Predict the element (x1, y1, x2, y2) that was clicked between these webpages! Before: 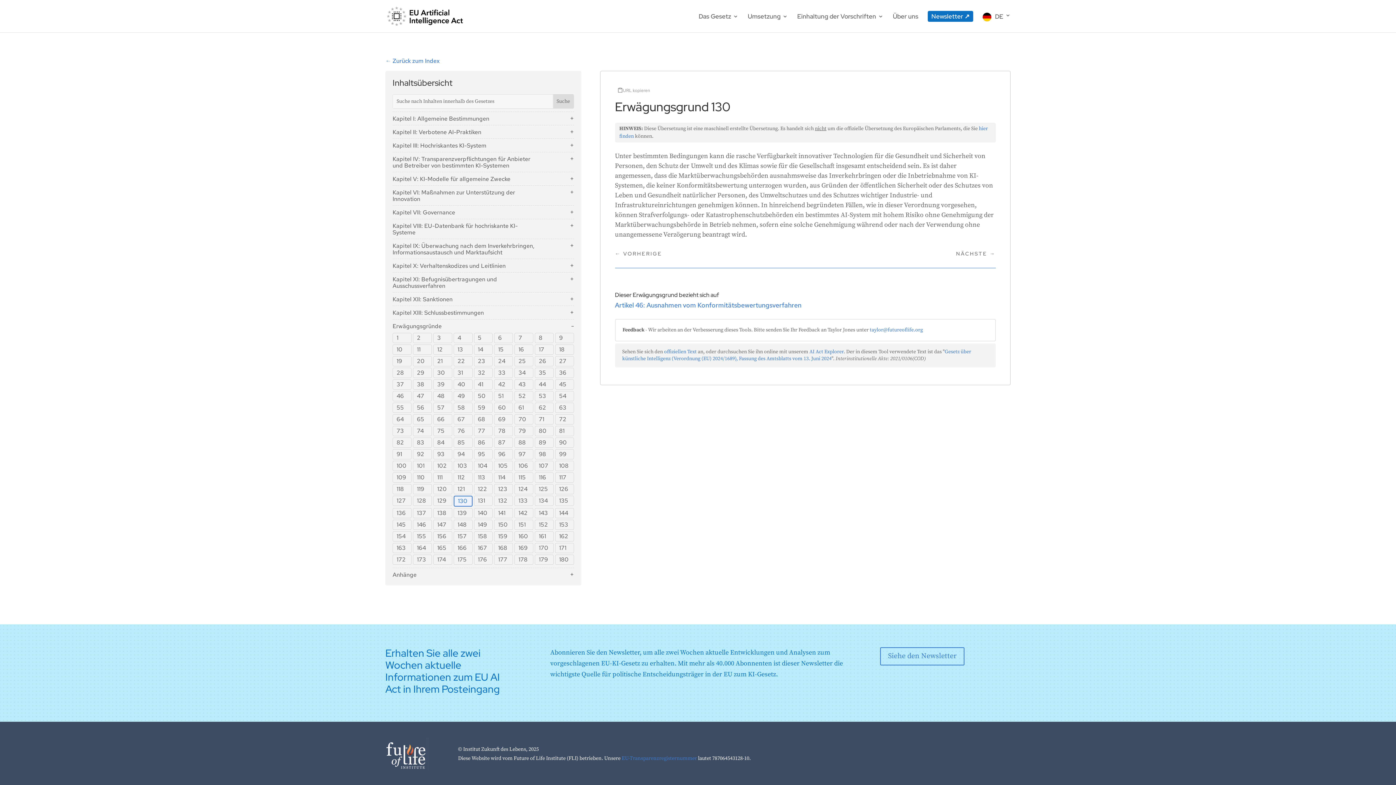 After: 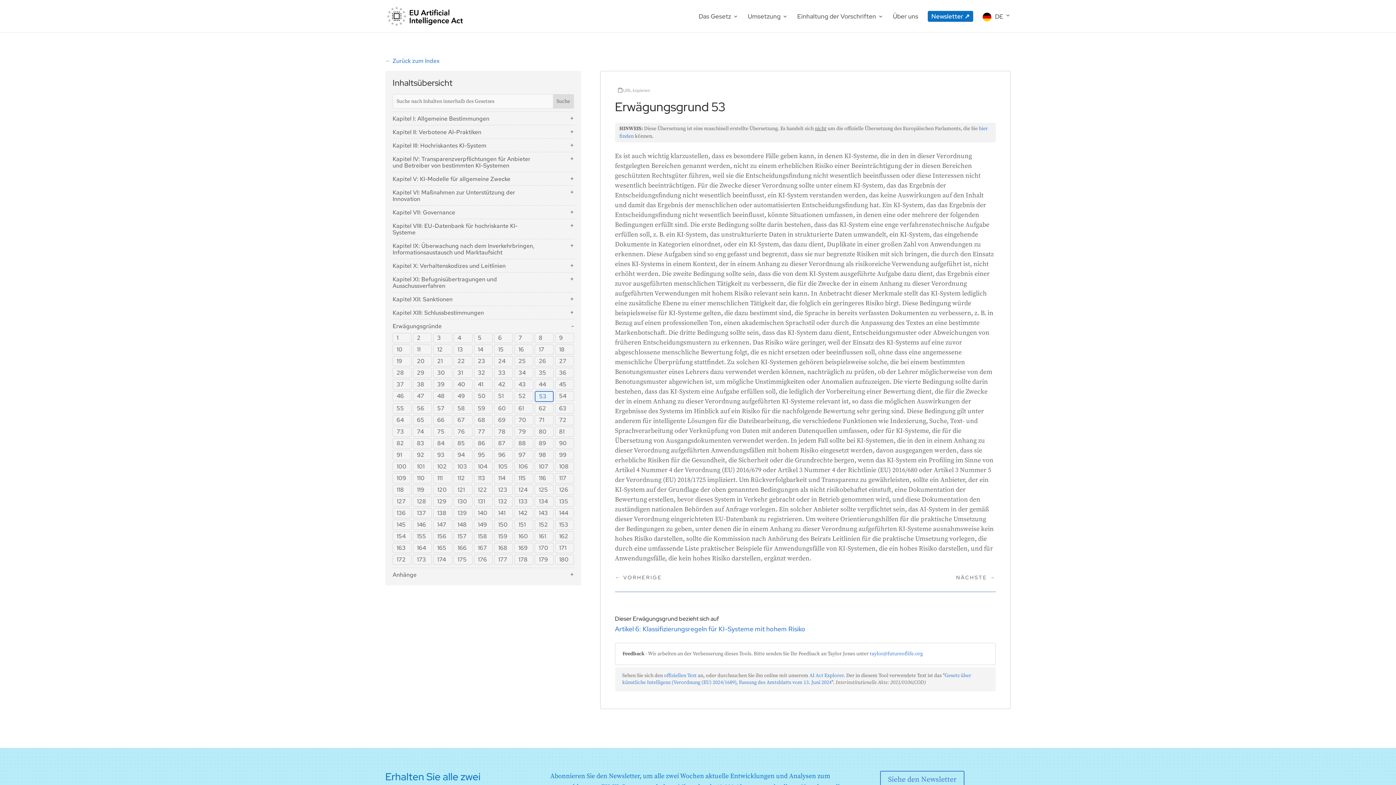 Action: label: 53 bbox: (534, 391, 553, 401)